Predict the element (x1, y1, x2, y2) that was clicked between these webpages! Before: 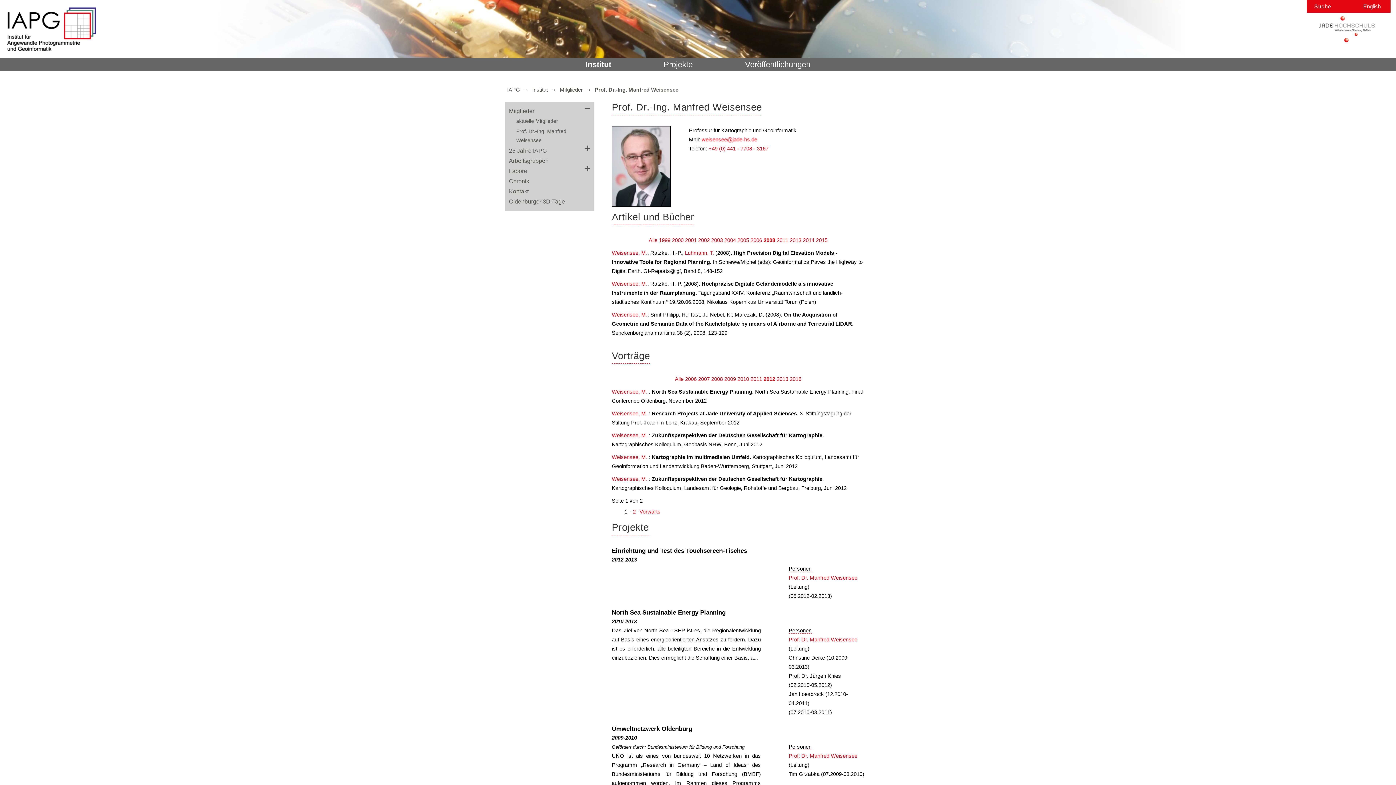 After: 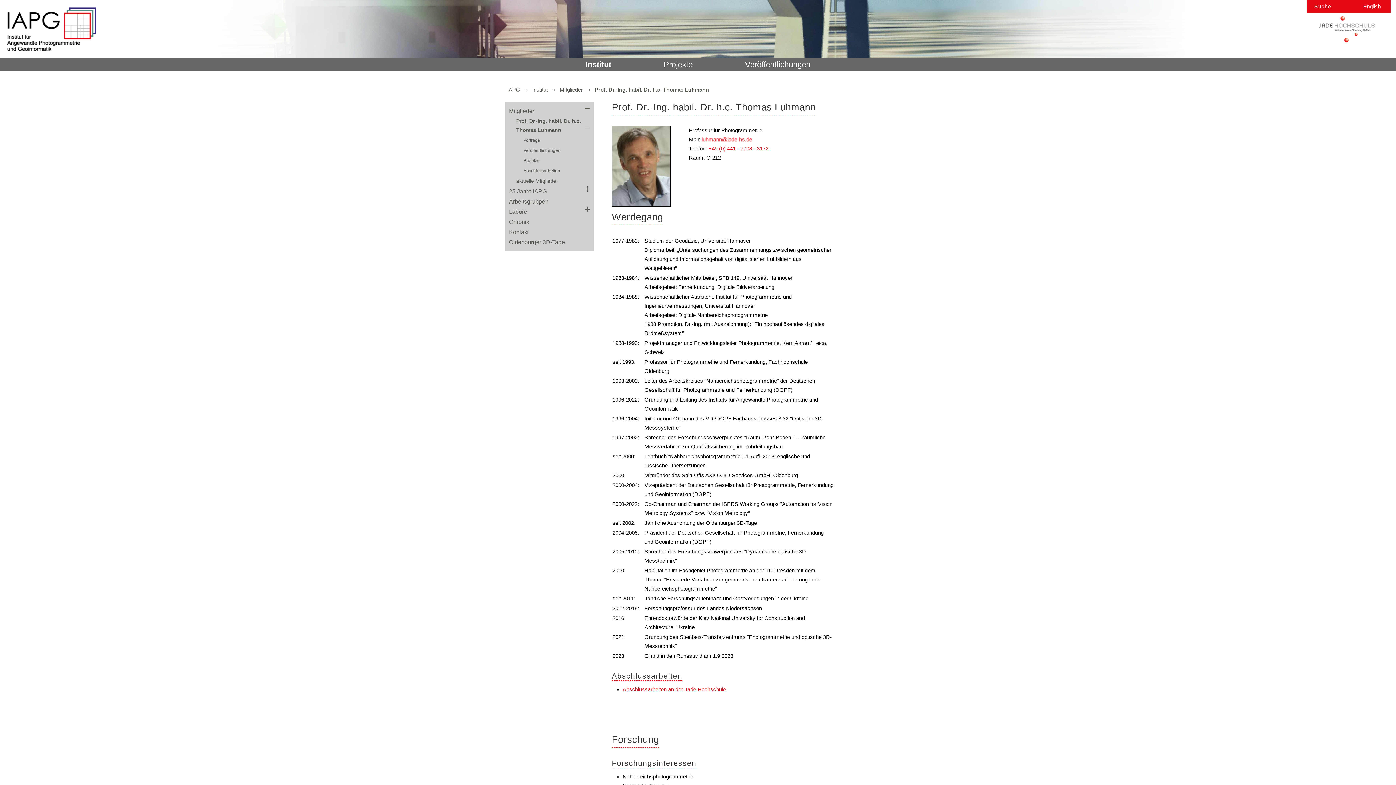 Action: bbox: (685, 250, 714, 256) label: Luhmann, T.